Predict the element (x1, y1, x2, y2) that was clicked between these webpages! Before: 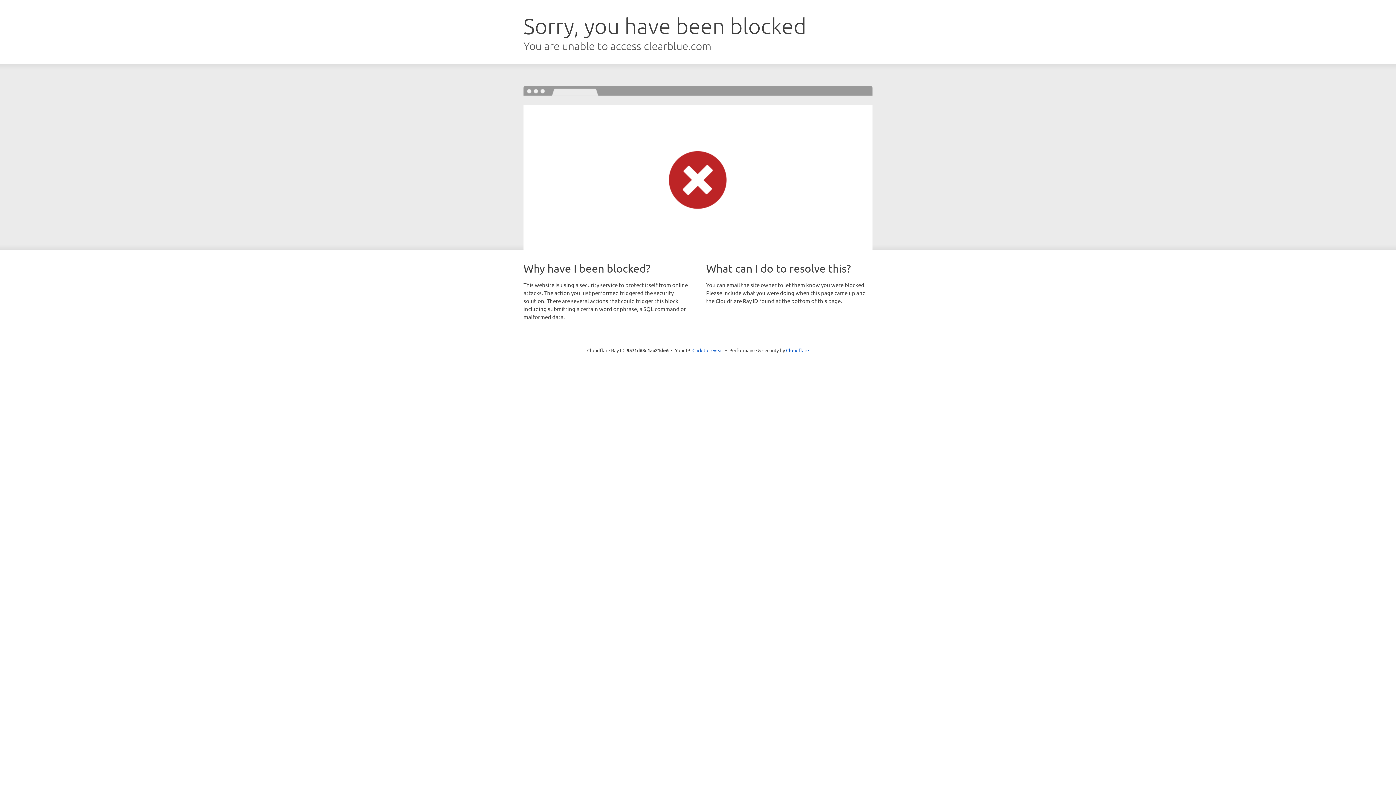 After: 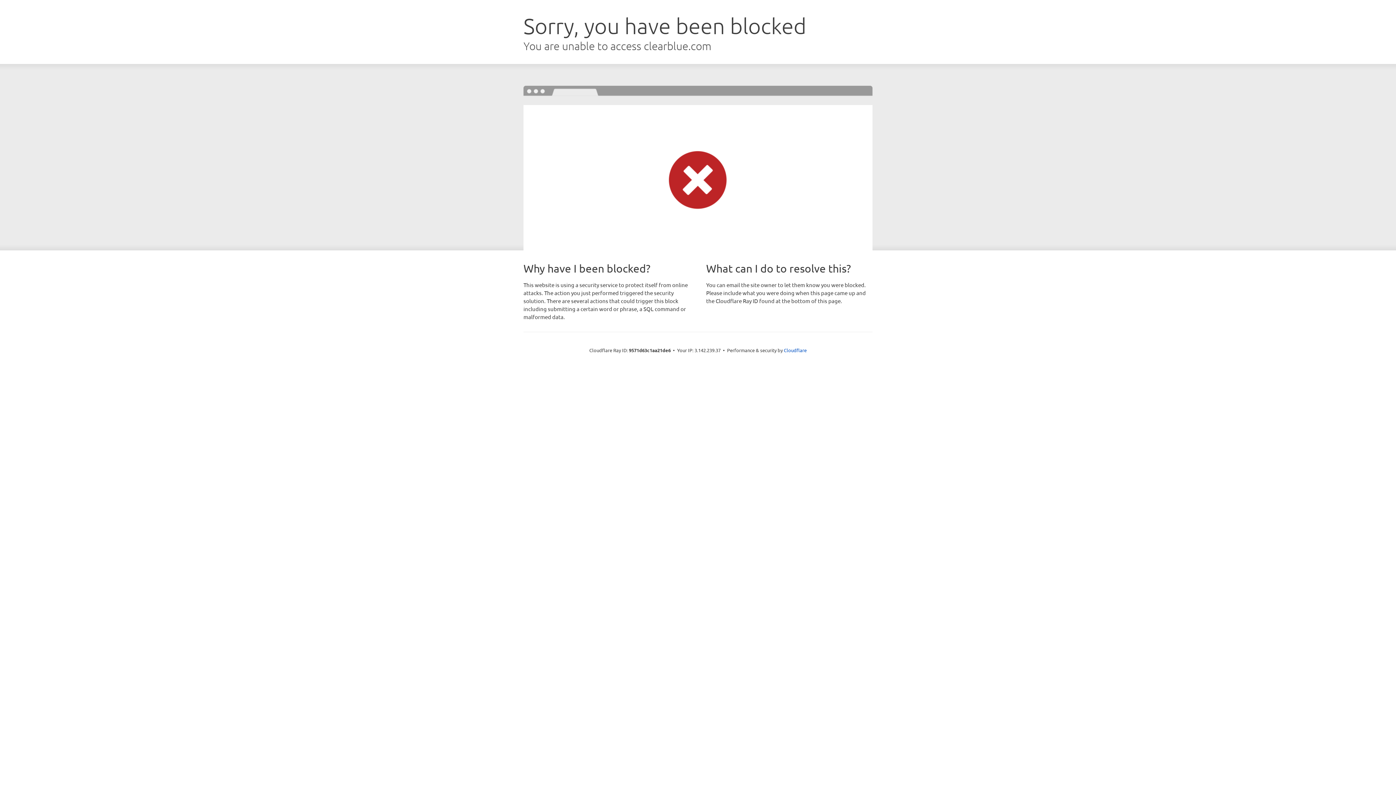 Action: label: Click to reveal bbox: (692, 346, 723, 353)